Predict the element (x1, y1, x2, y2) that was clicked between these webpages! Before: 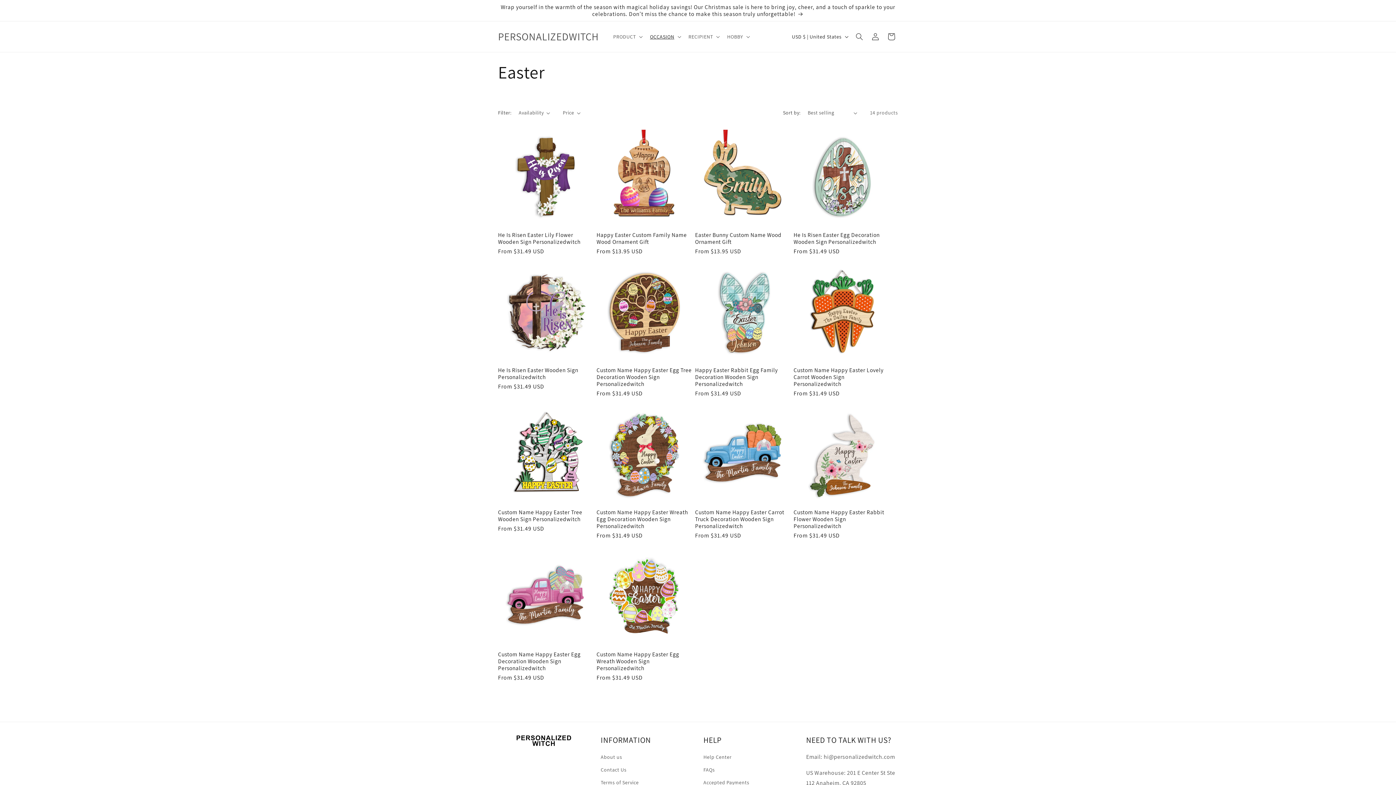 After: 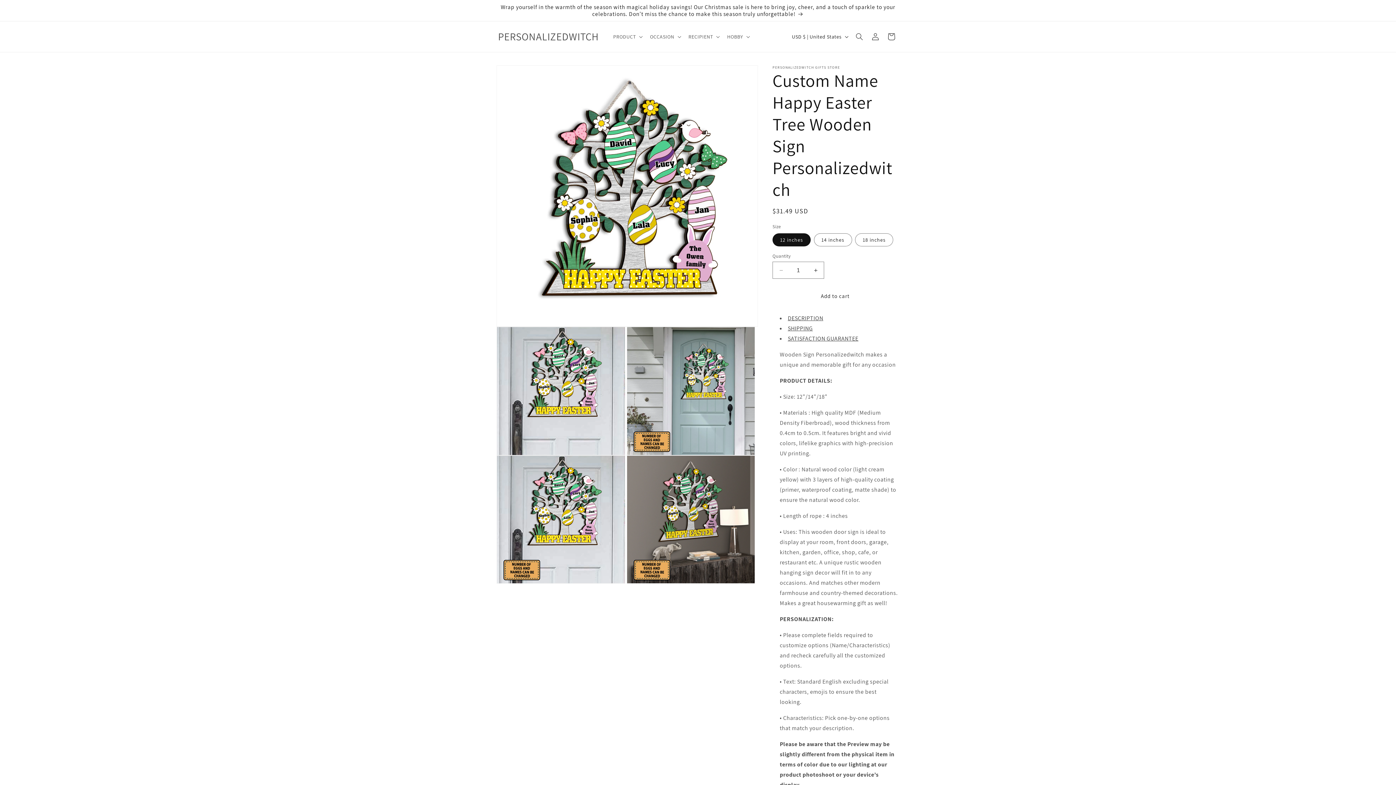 Action: label: Custom Name Happy Easter Tree Wooden Sign Personalizedwitch bbox: (498, 509, 593, 522)